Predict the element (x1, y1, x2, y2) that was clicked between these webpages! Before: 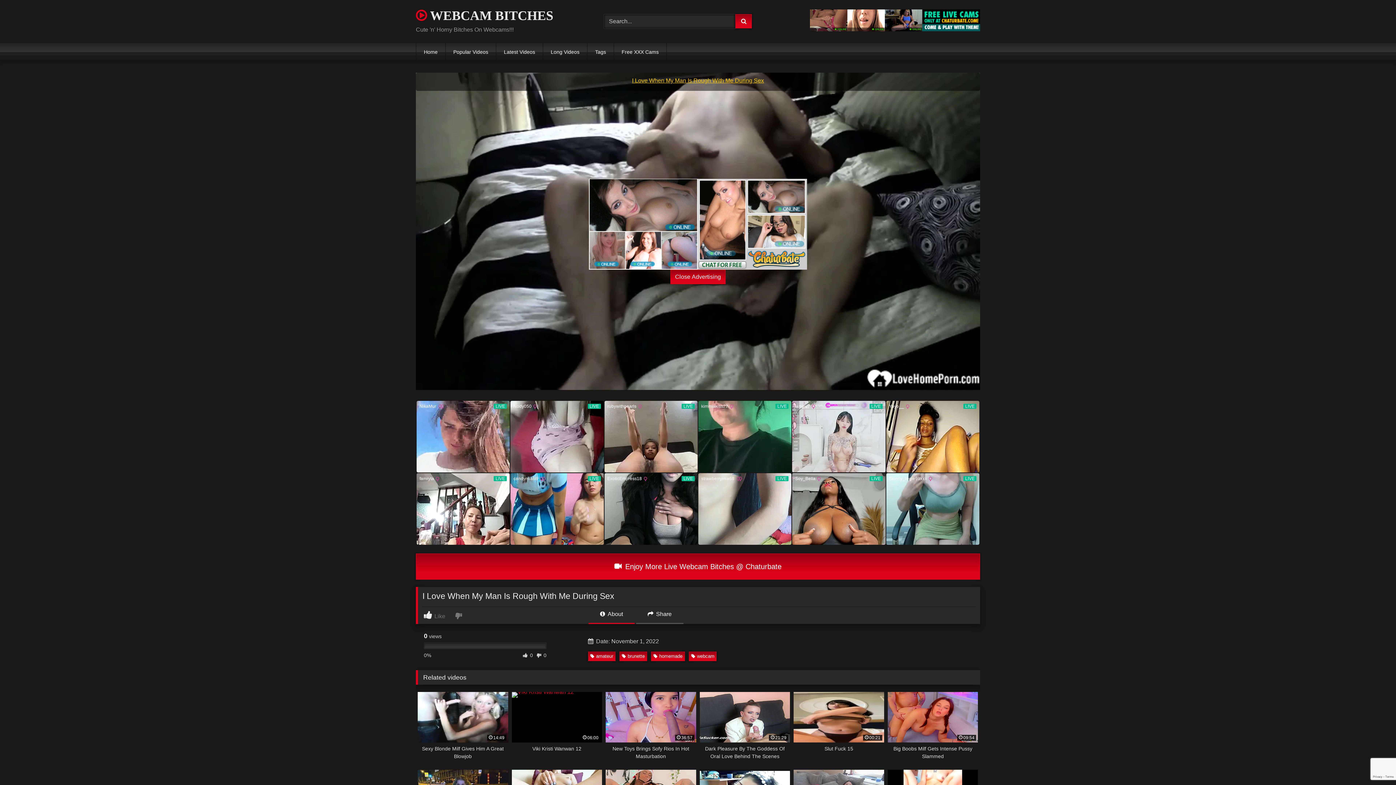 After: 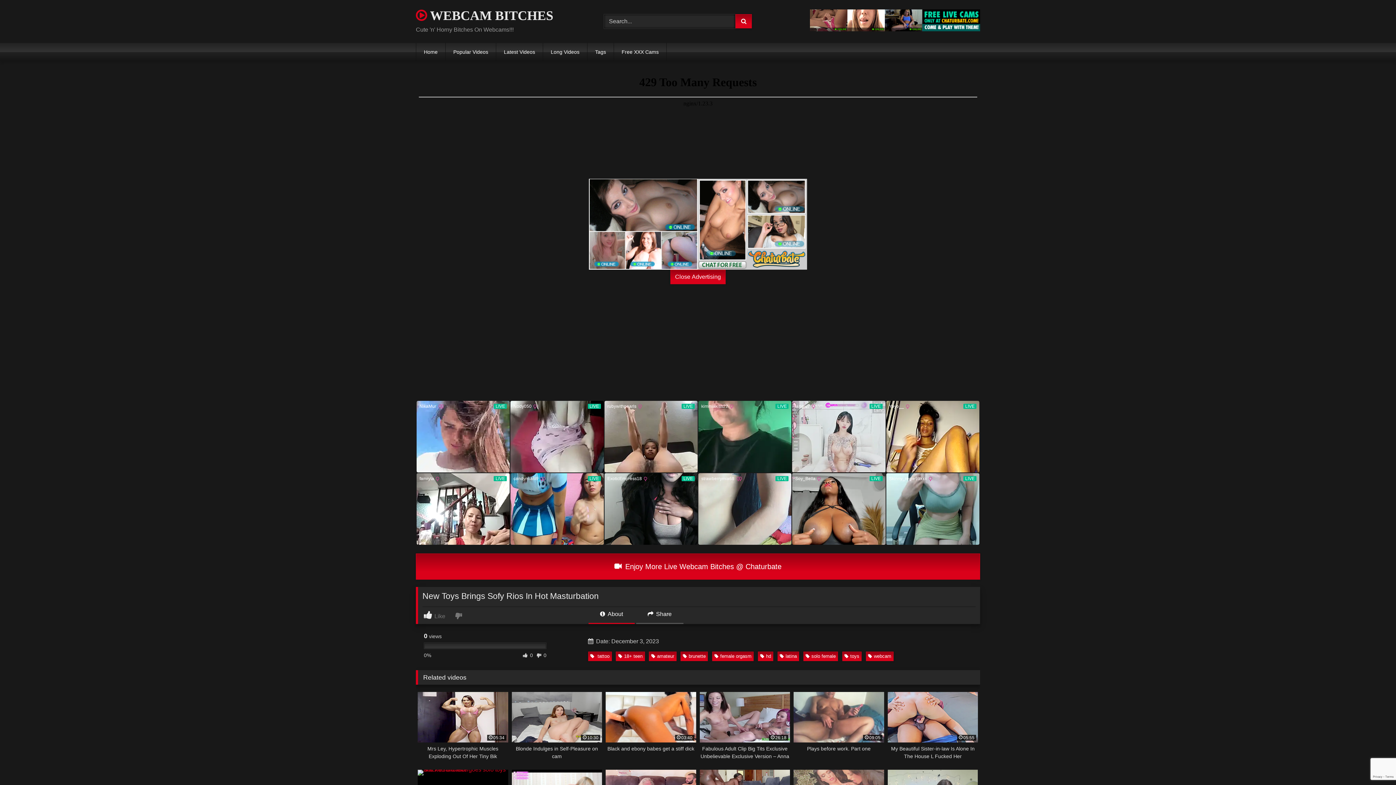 Action: bbox: (605, 692, 696, 760) label: 36:57
New Toys Brings Sofy Rios In Hot Masturbation